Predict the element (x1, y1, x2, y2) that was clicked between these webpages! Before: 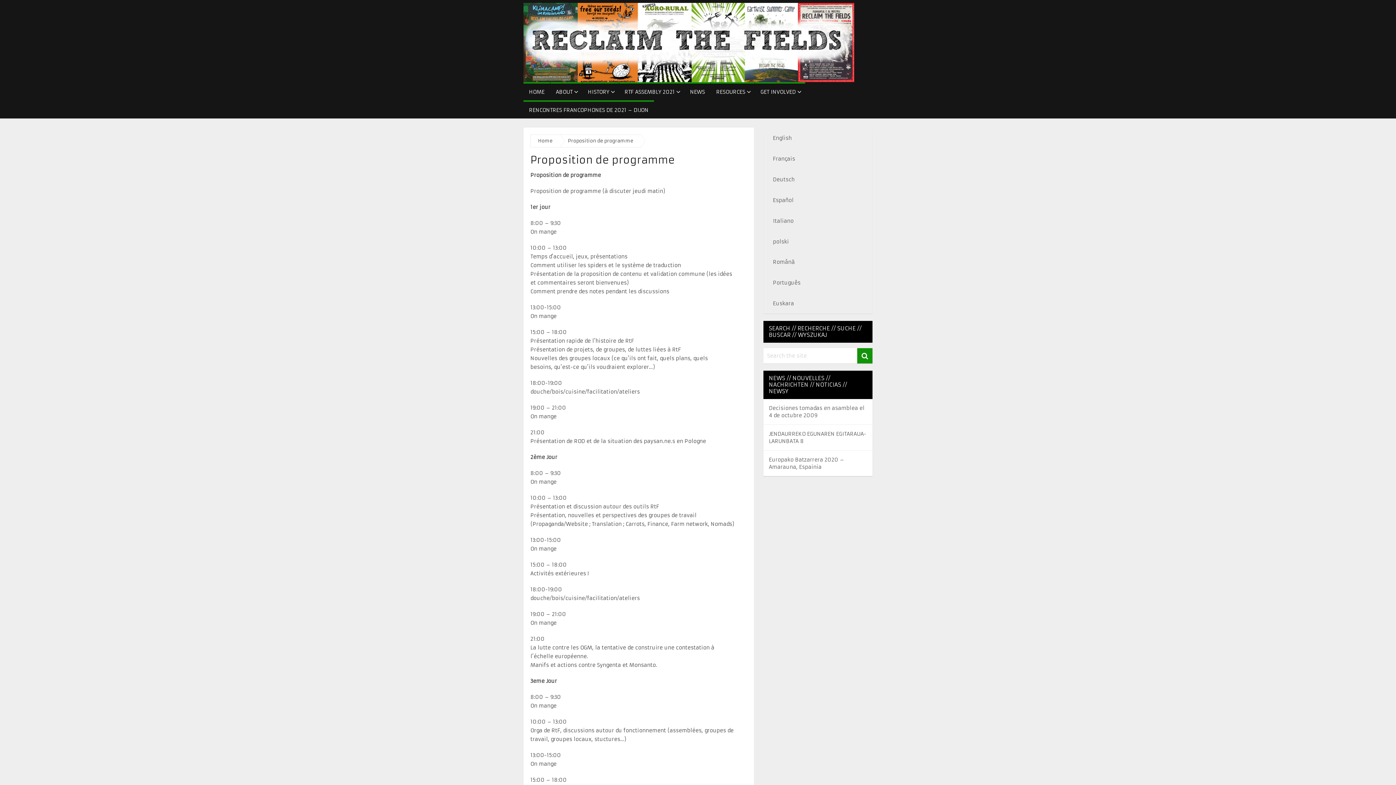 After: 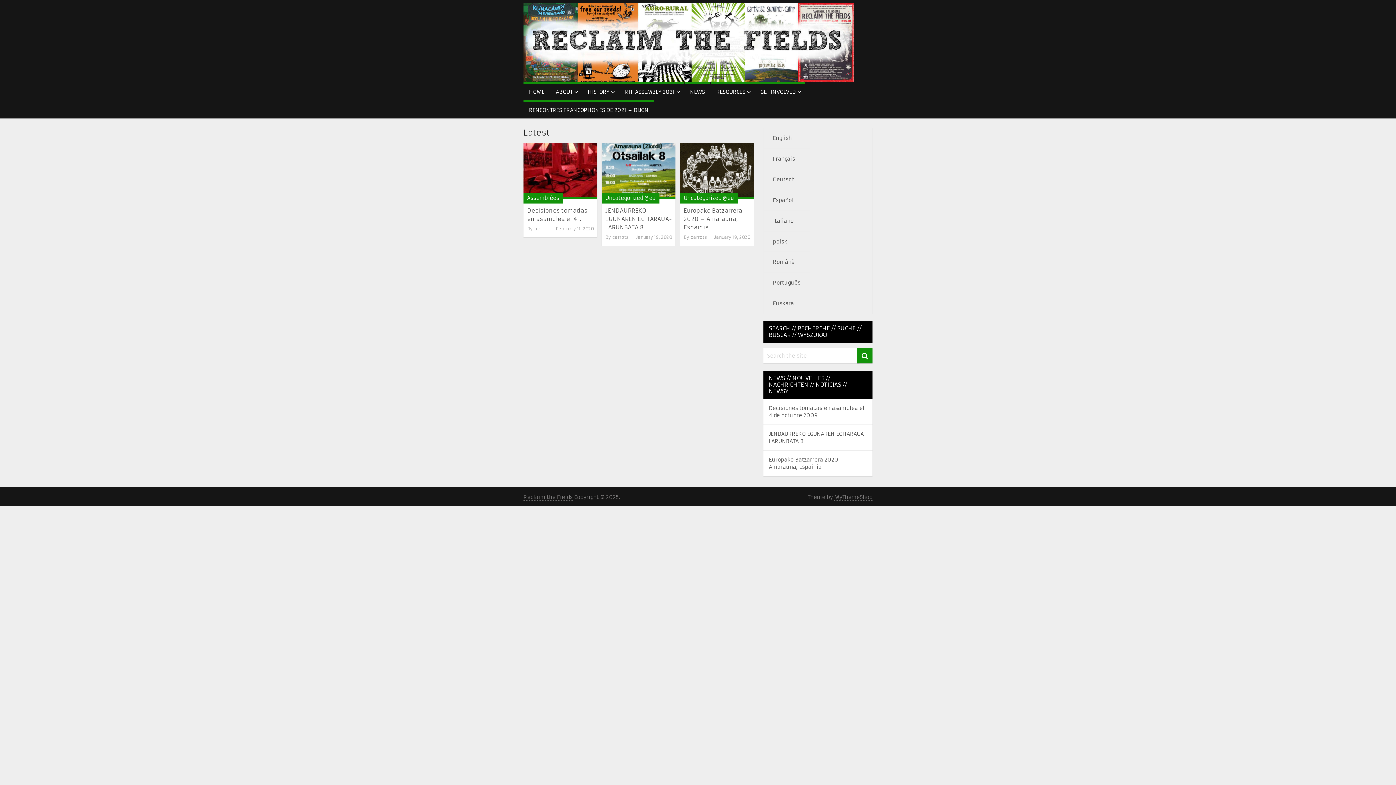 Action: bbox: (538, 137, 552, 143) label: Home